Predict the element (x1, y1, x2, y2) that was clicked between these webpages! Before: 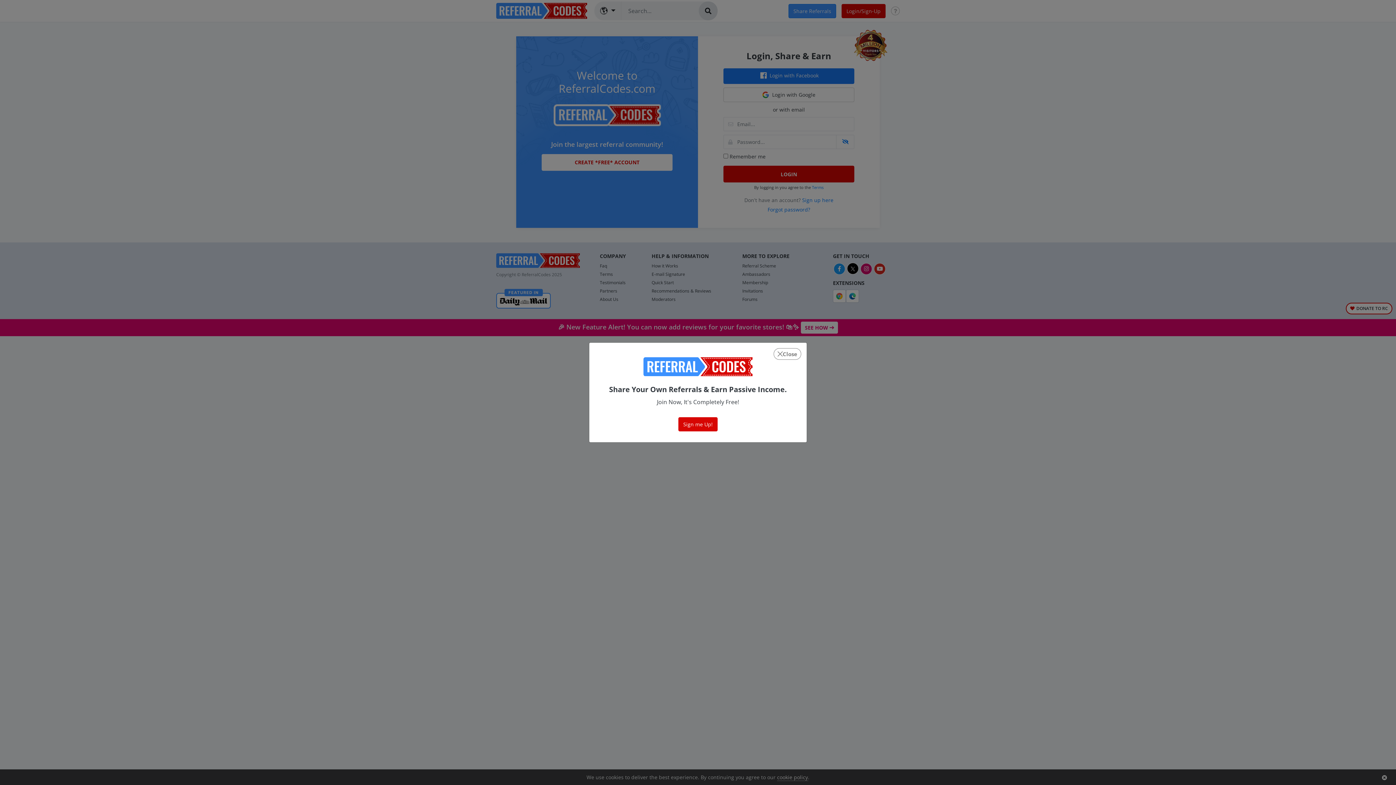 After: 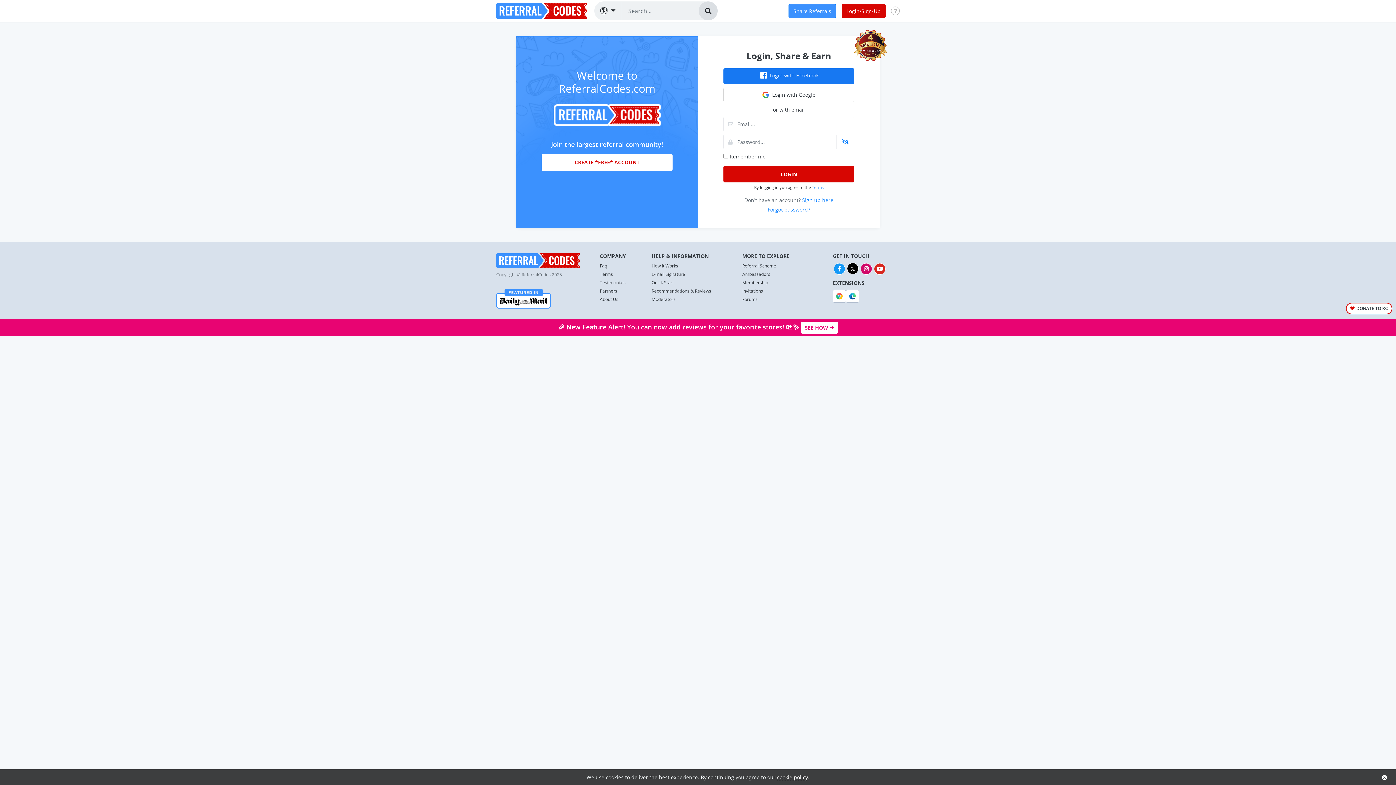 Action: bbox: (773, 348, 801, 360) label: Close